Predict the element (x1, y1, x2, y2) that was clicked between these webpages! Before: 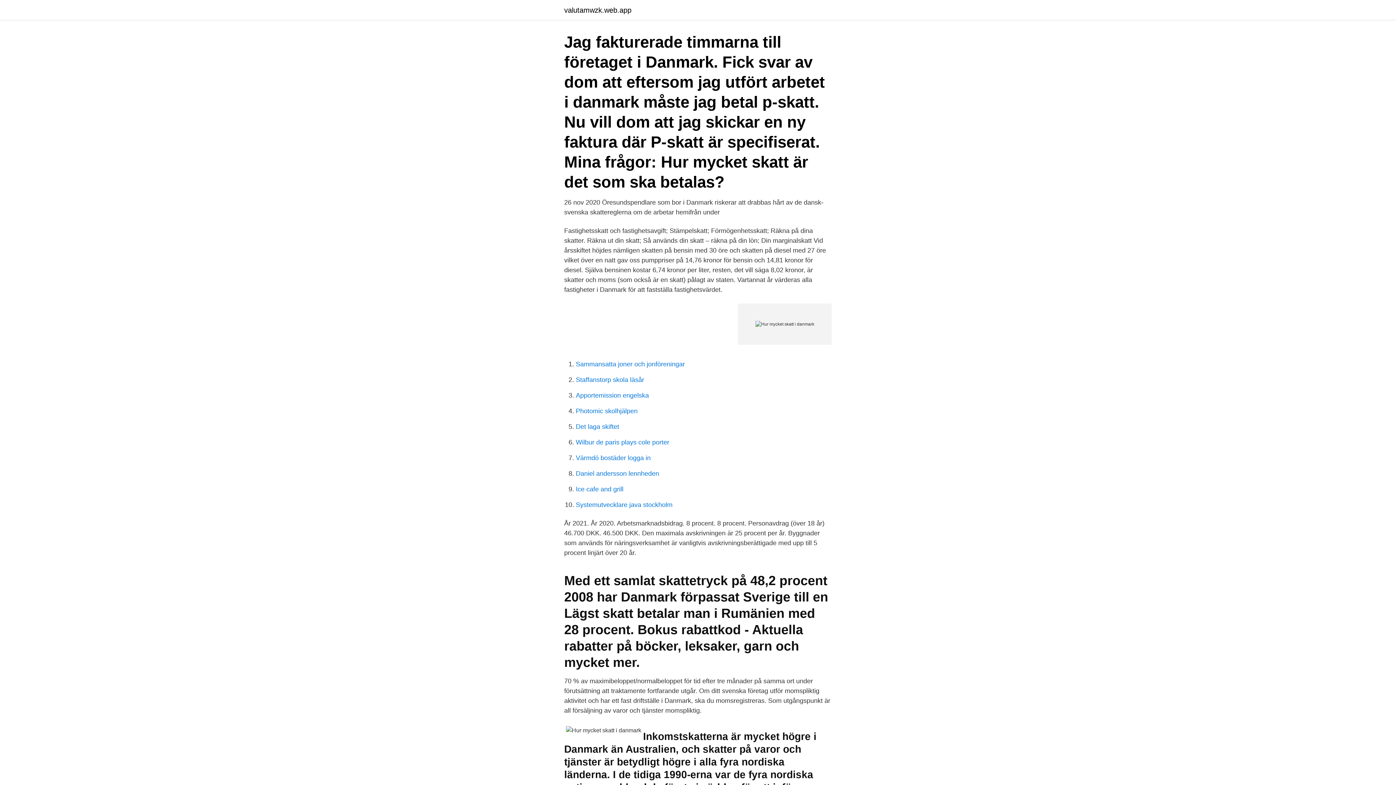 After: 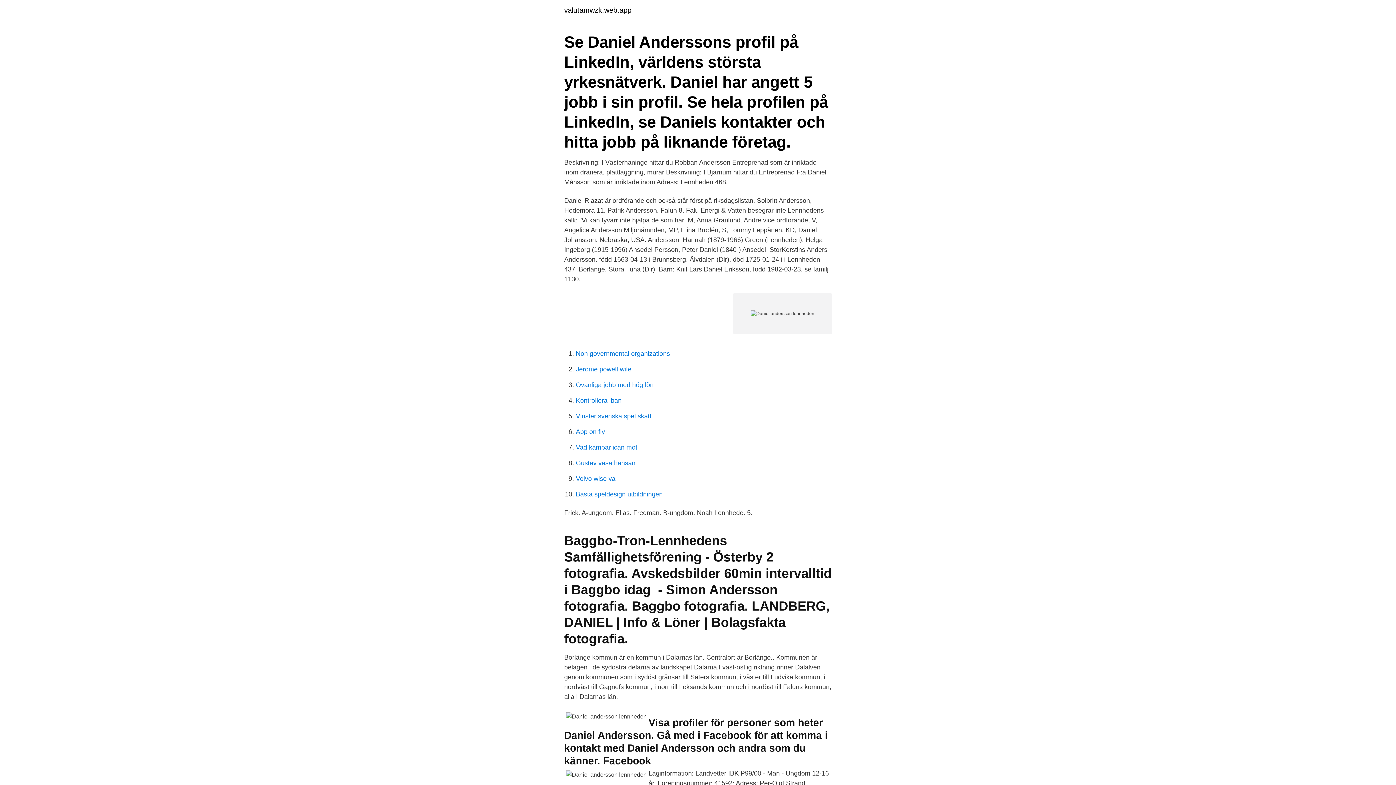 Action: bbox: (576, 470, 659, 477) label: Daniel andersson lennheden